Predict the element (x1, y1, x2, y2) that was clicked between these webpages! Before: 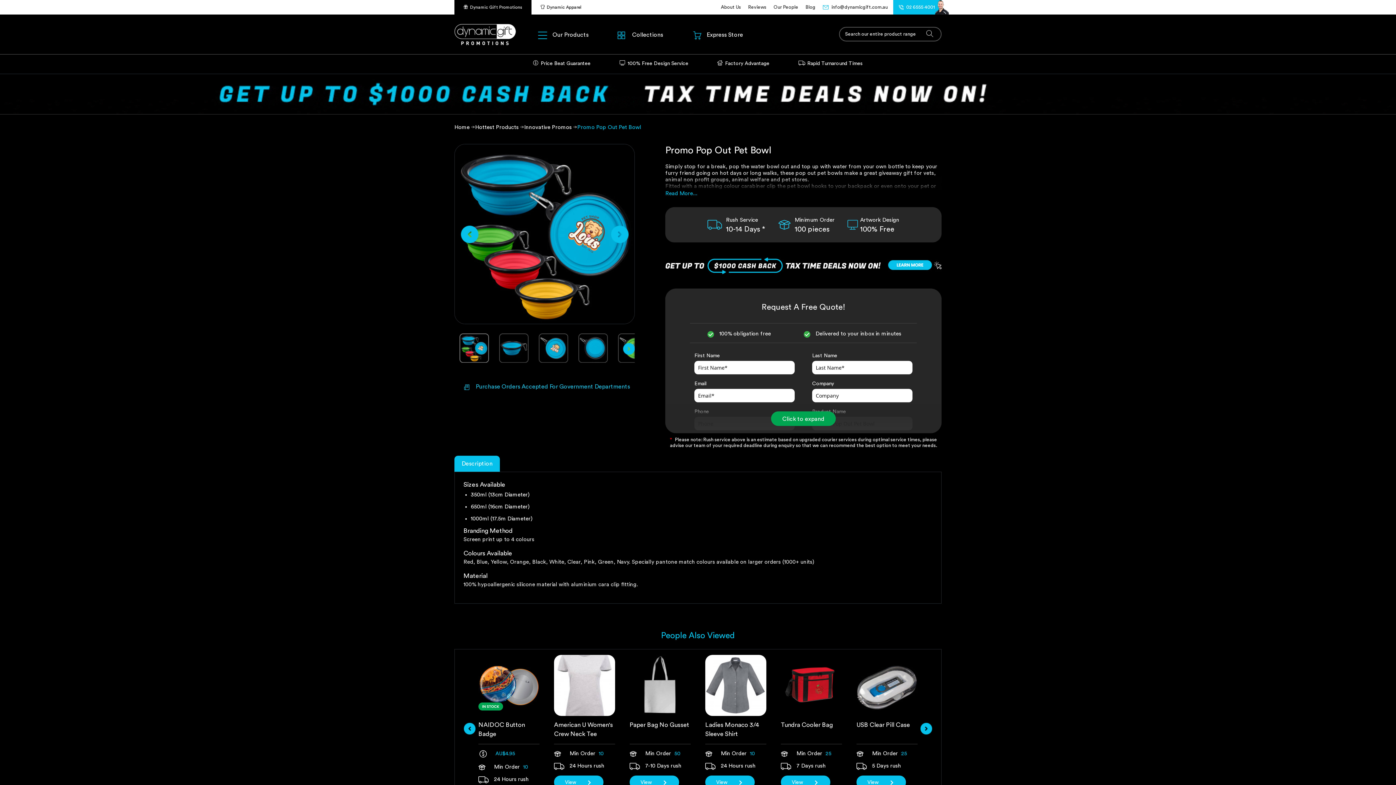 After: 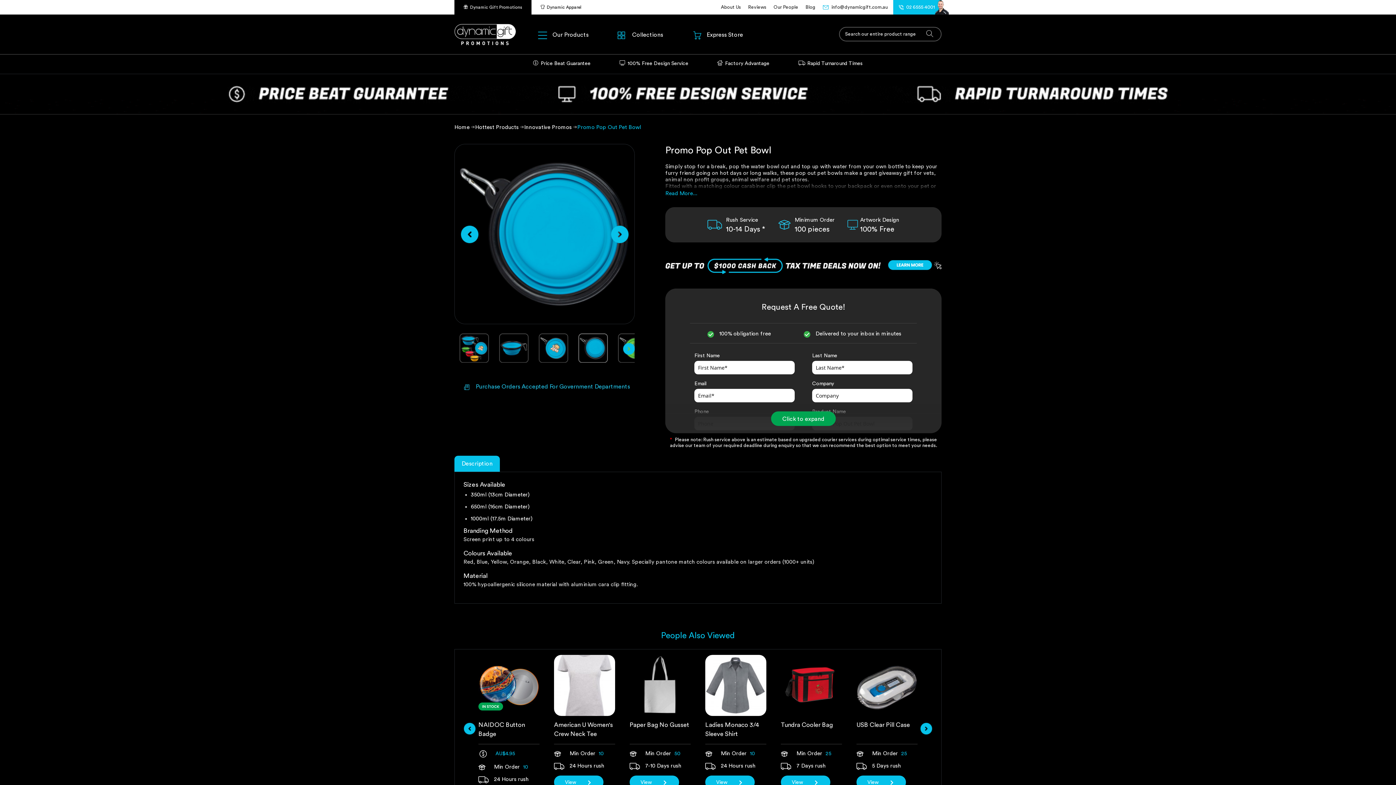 Action: bbox: (578, 333, 608, 362) label: Promo Pop Out Pet Bowl